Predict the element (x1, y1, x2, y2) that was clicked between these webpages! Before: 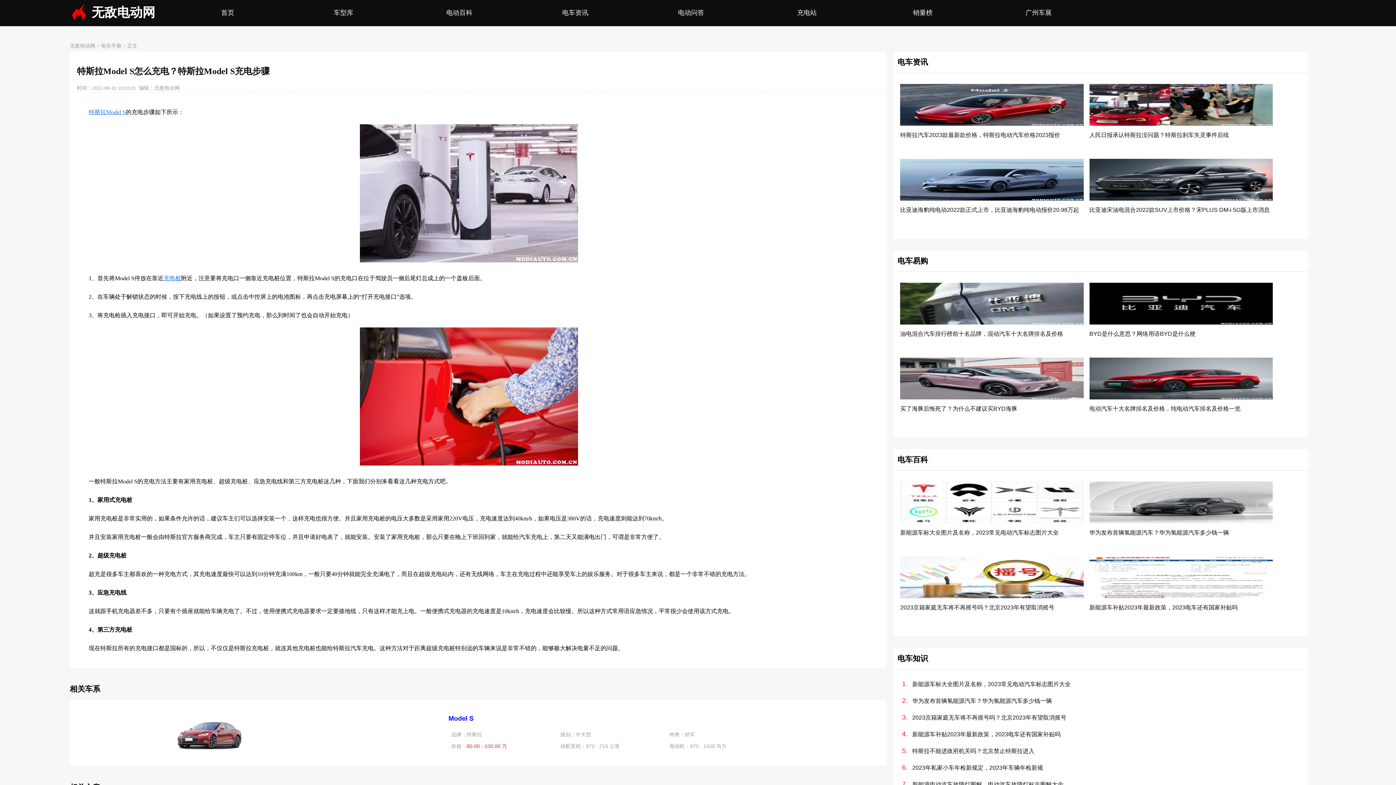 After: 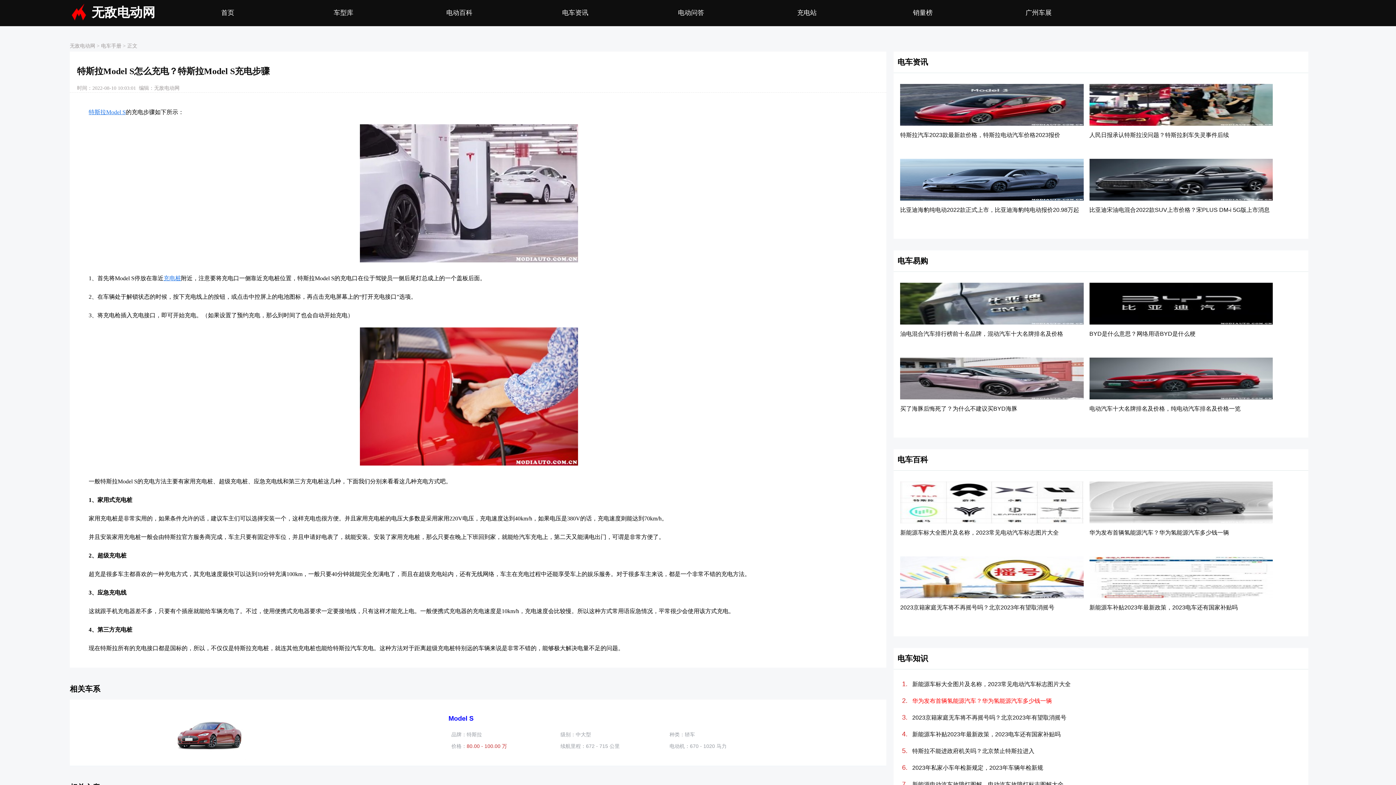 Action: label: 华为发布首辆氢能源汽车？华为氢能源汽车多少钱一辆 bbox: (912, 696, 1273, 706)